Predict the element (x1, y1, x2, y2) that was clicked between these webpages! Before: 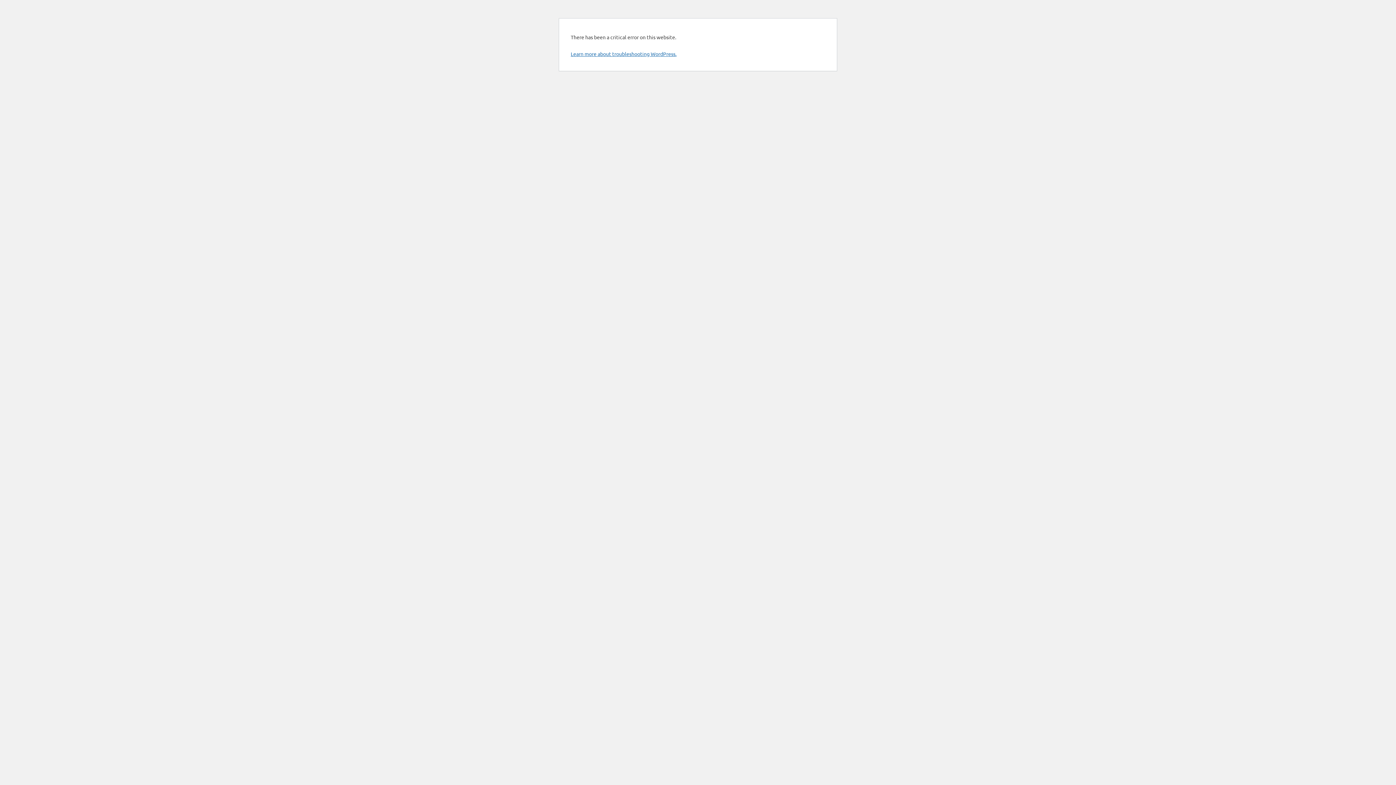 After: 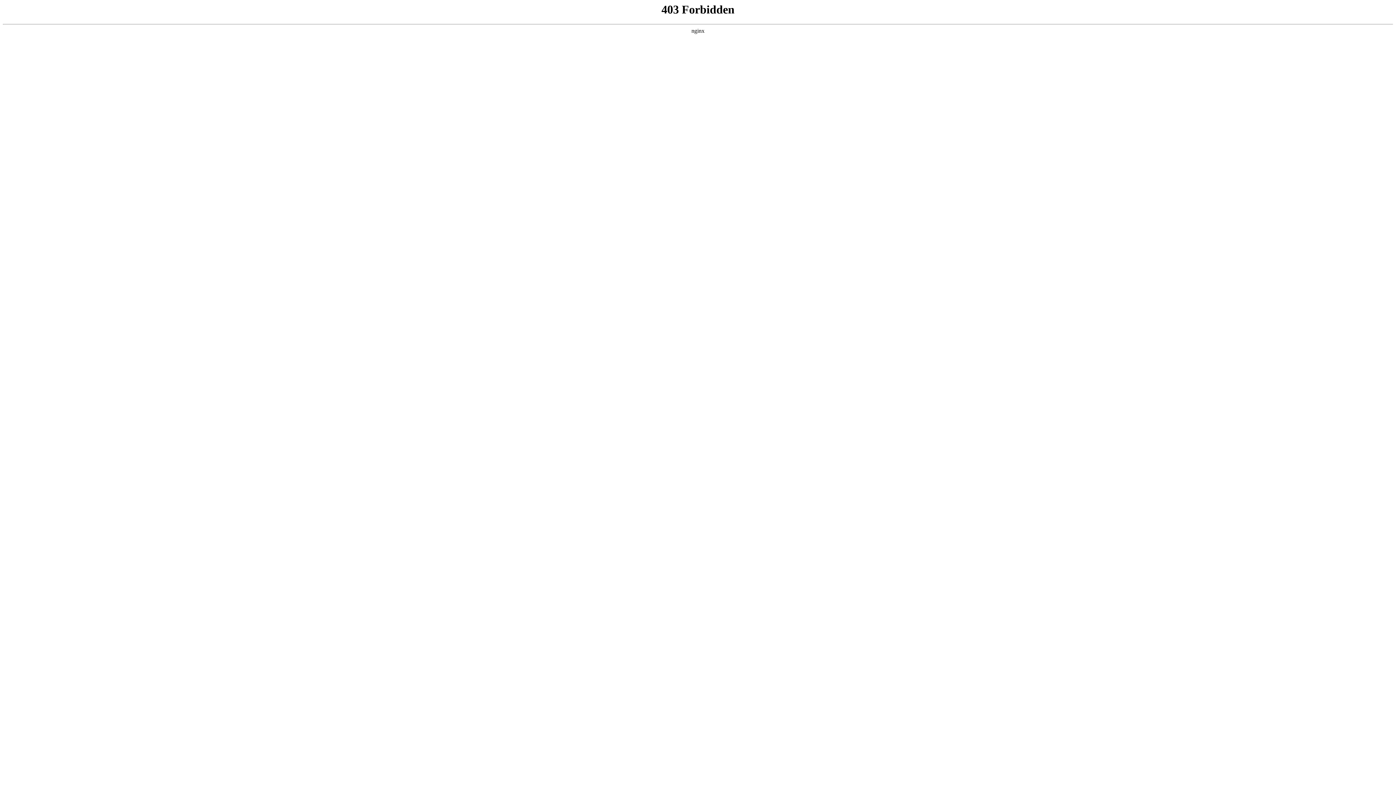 Action: label: Learn more about troubleshooting WordPress. bbox: (570, 50, 676, 57)